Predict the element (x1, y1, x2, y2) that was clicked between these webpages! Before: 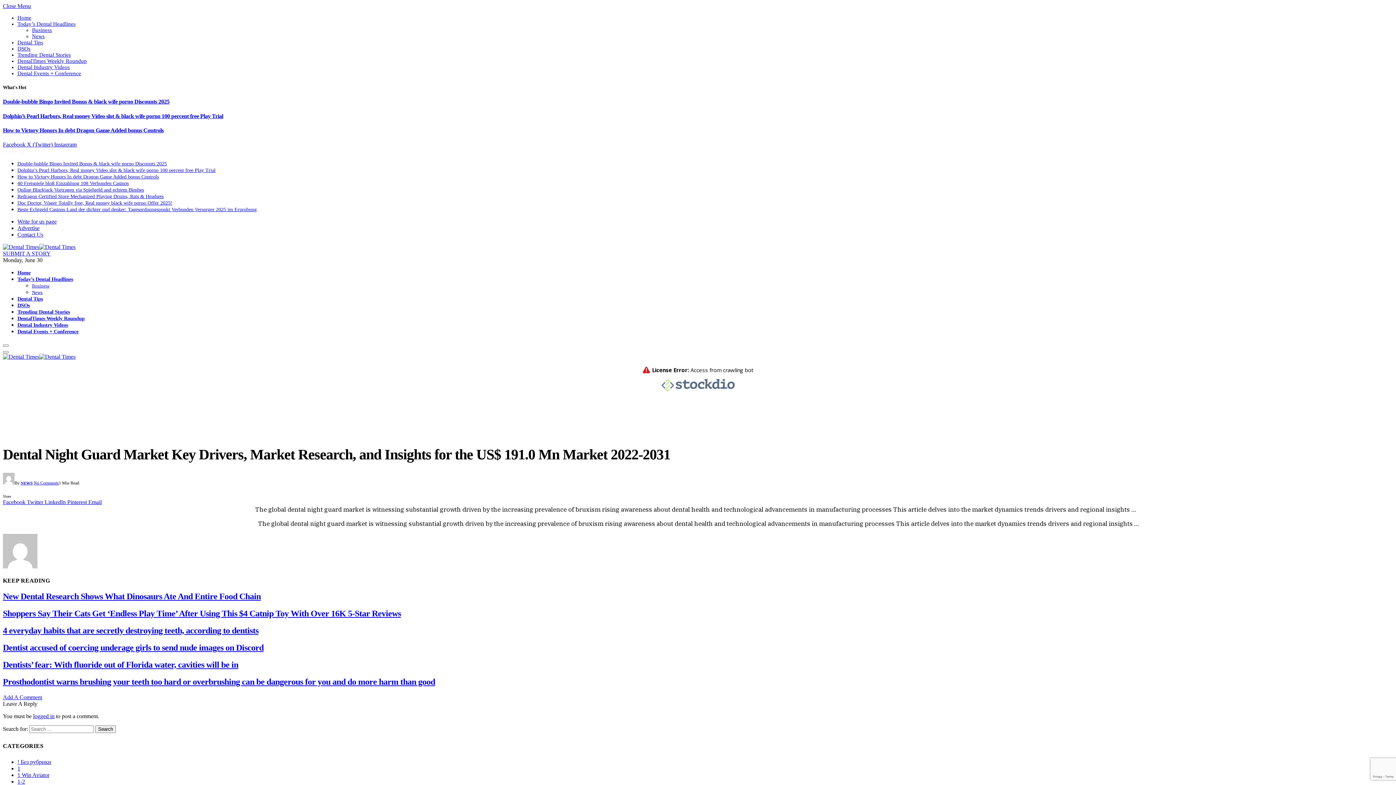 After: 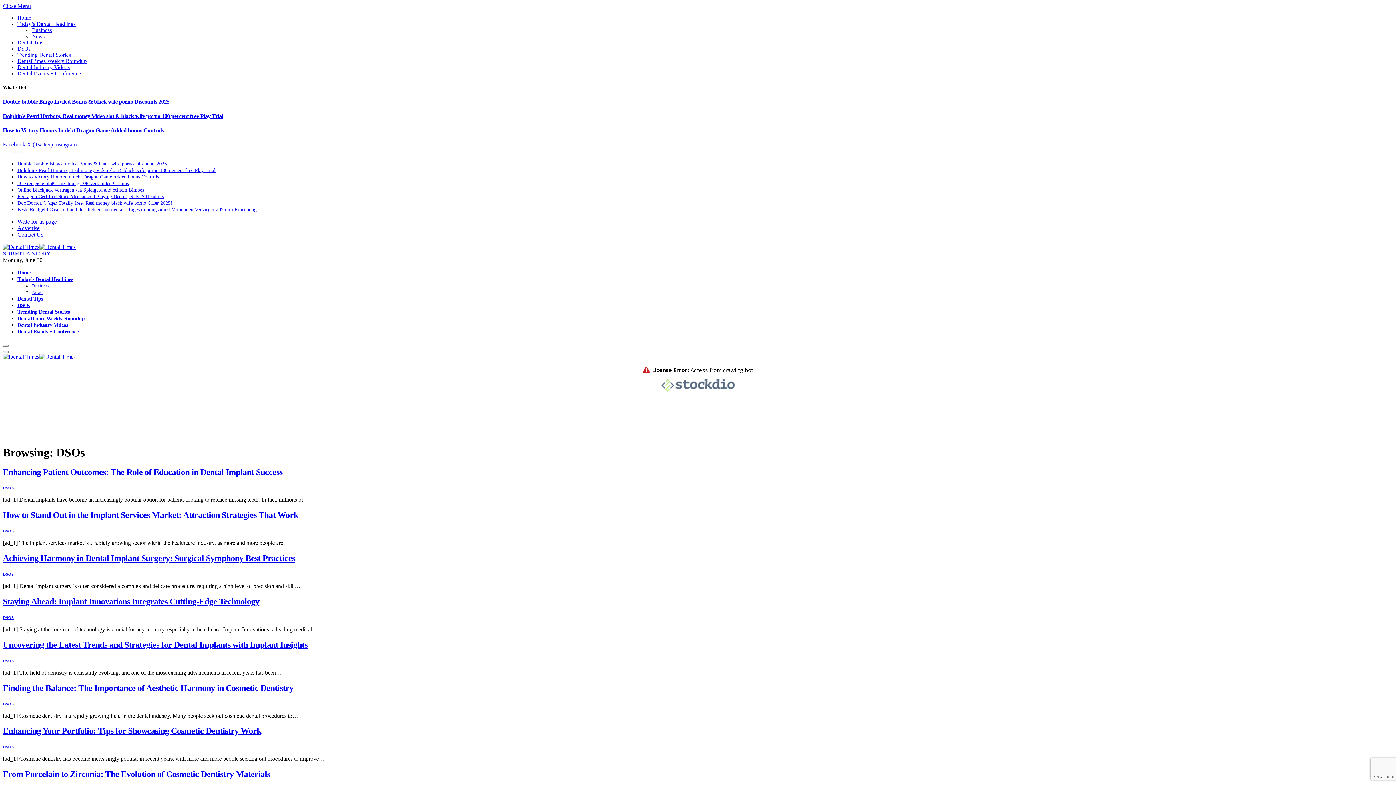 Action: bbox: (17, 45, 30, 51) label: DSOs